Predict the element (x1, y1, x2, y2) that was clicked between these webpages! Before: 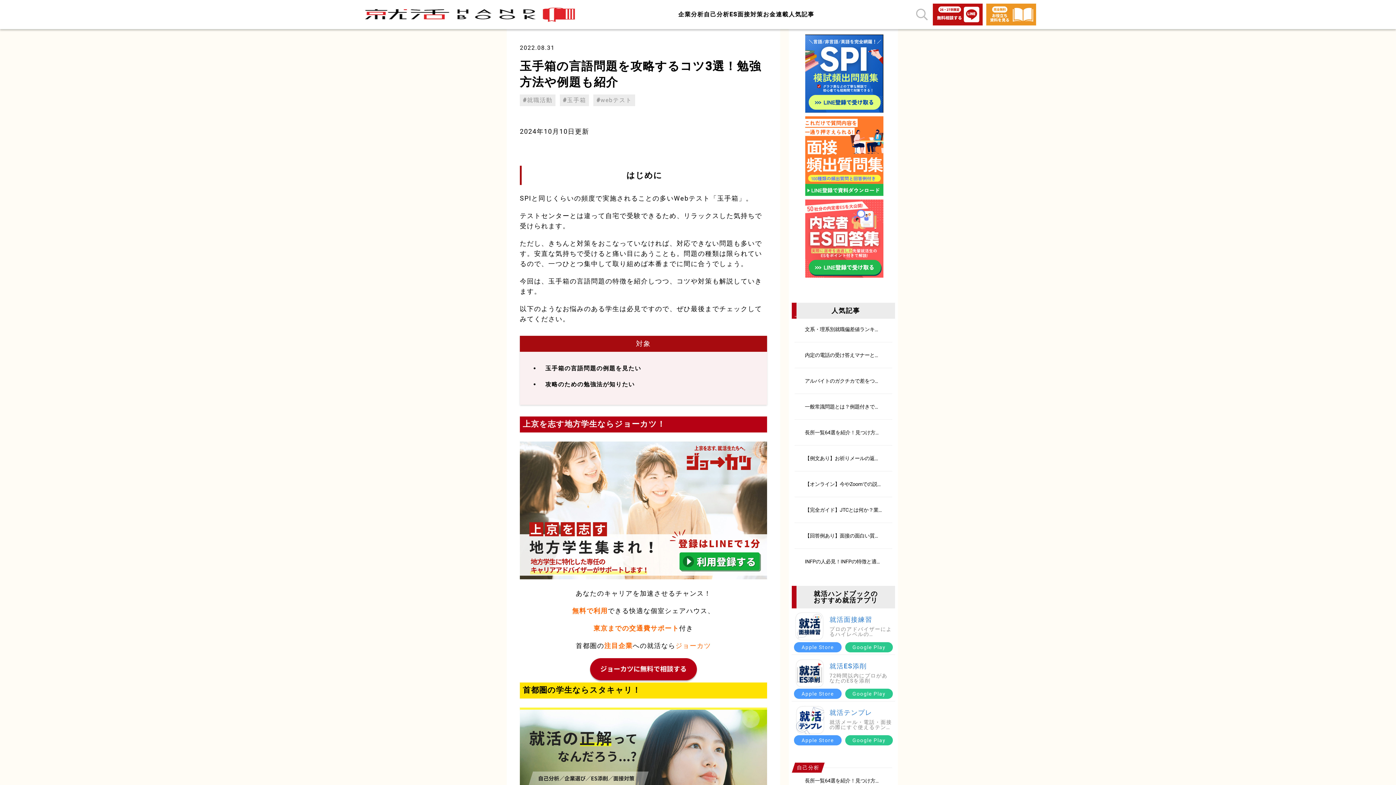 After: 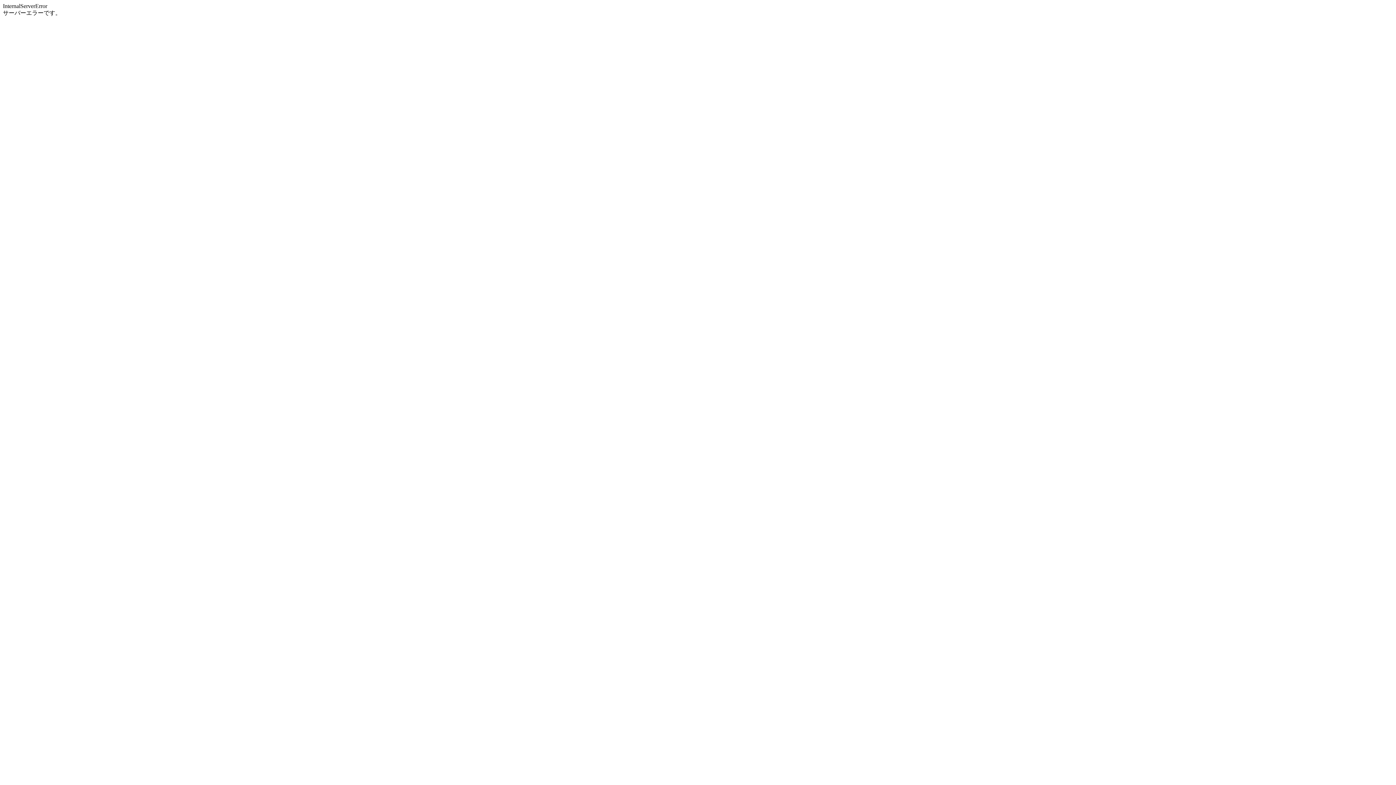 Action: bbox: (520, 441, 767, 579)